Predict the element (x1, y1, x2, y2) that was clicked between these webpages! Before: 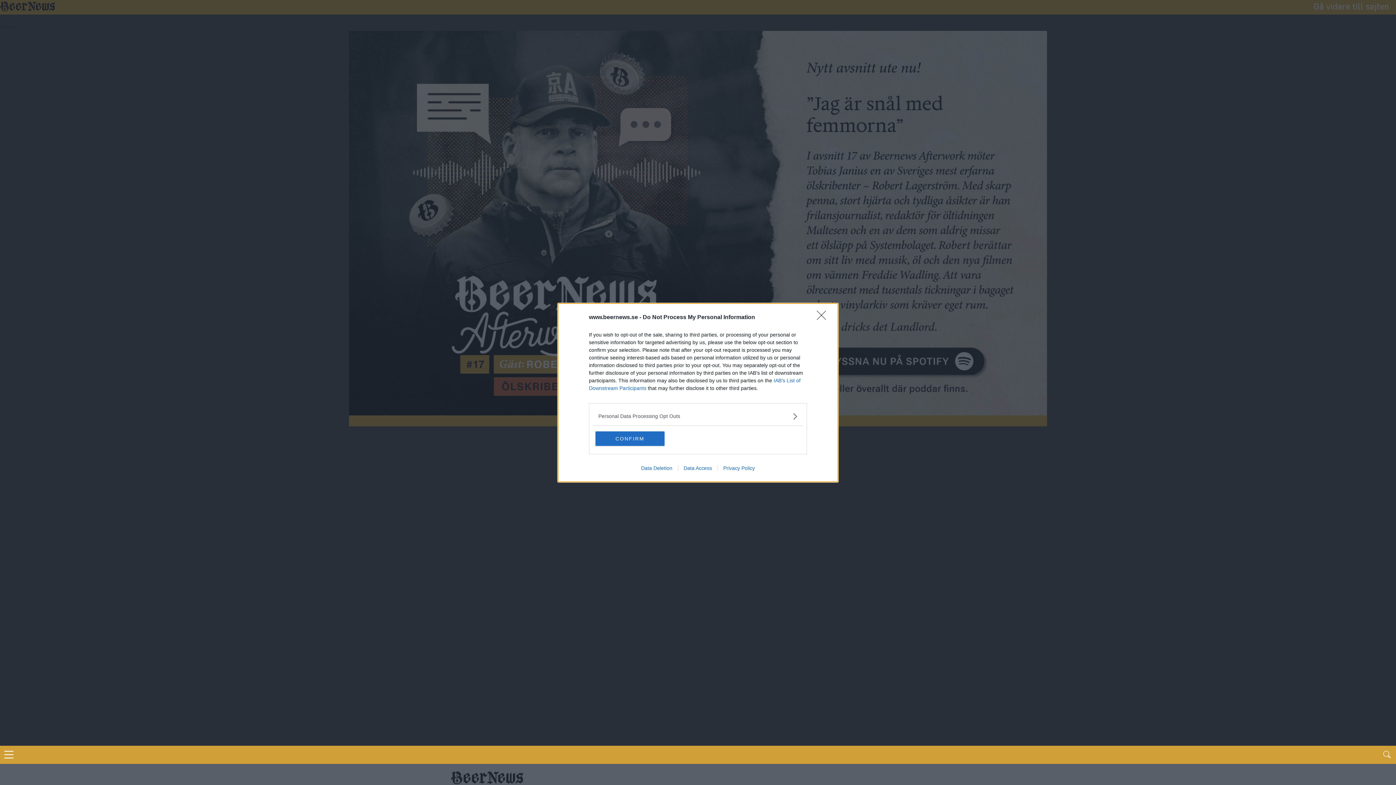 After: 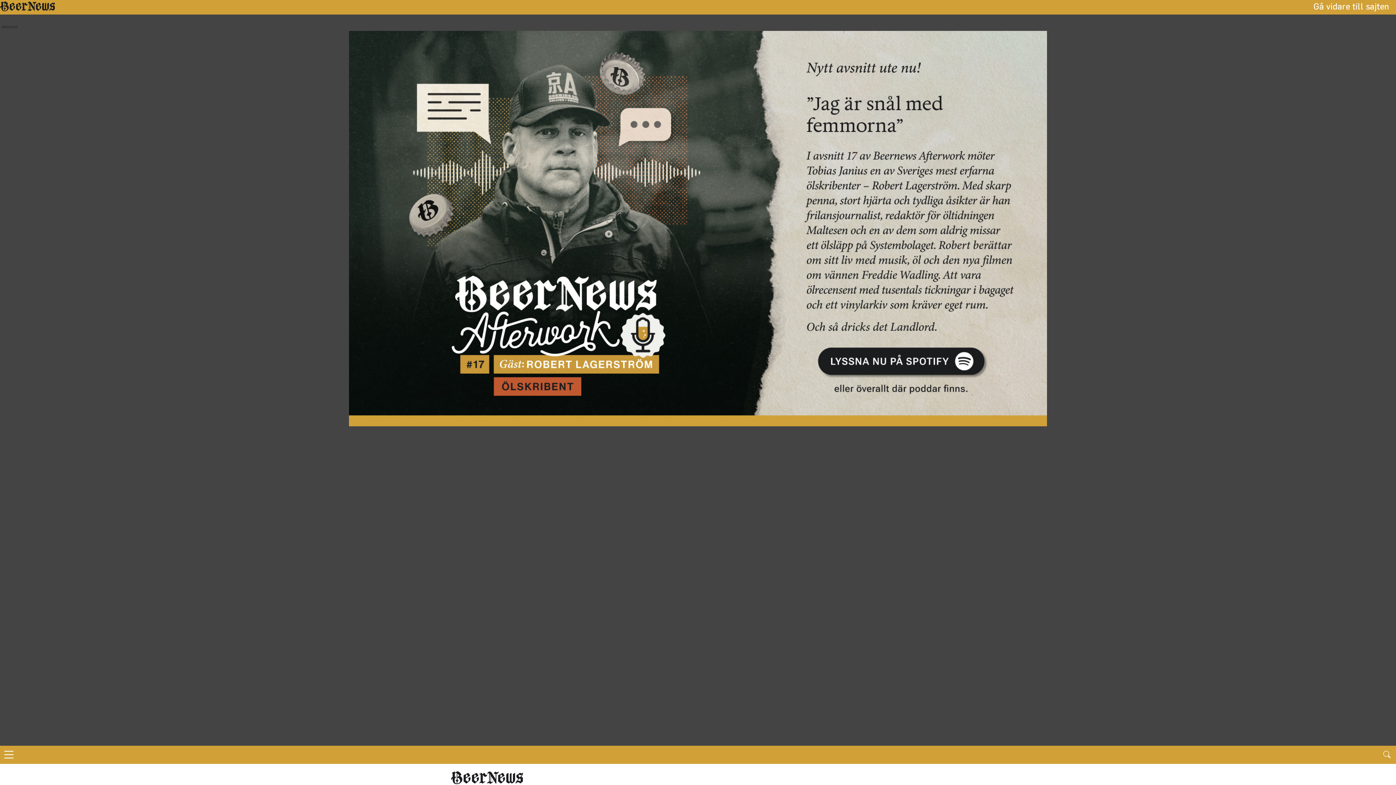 Action: label: CONFIRM bbox: (595, 431, 664, 446)